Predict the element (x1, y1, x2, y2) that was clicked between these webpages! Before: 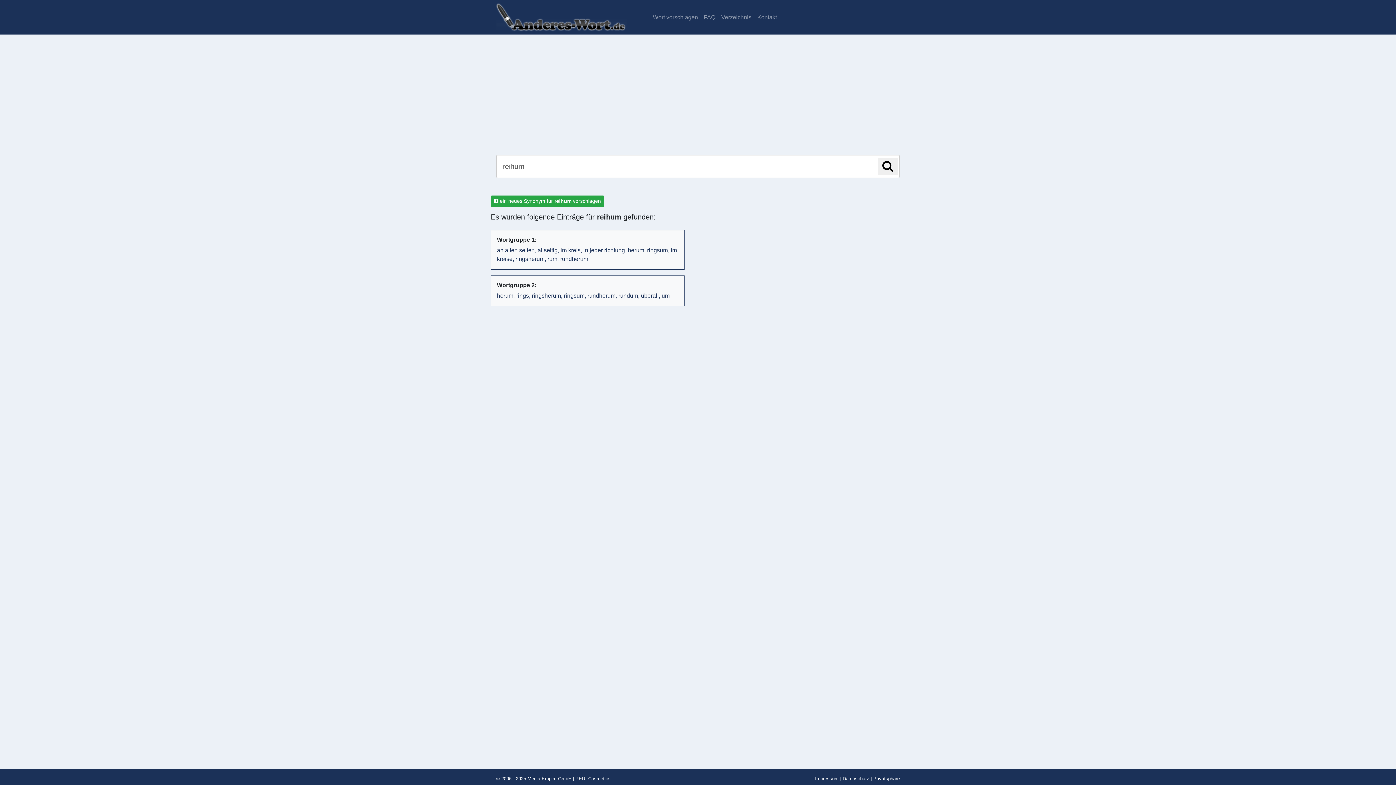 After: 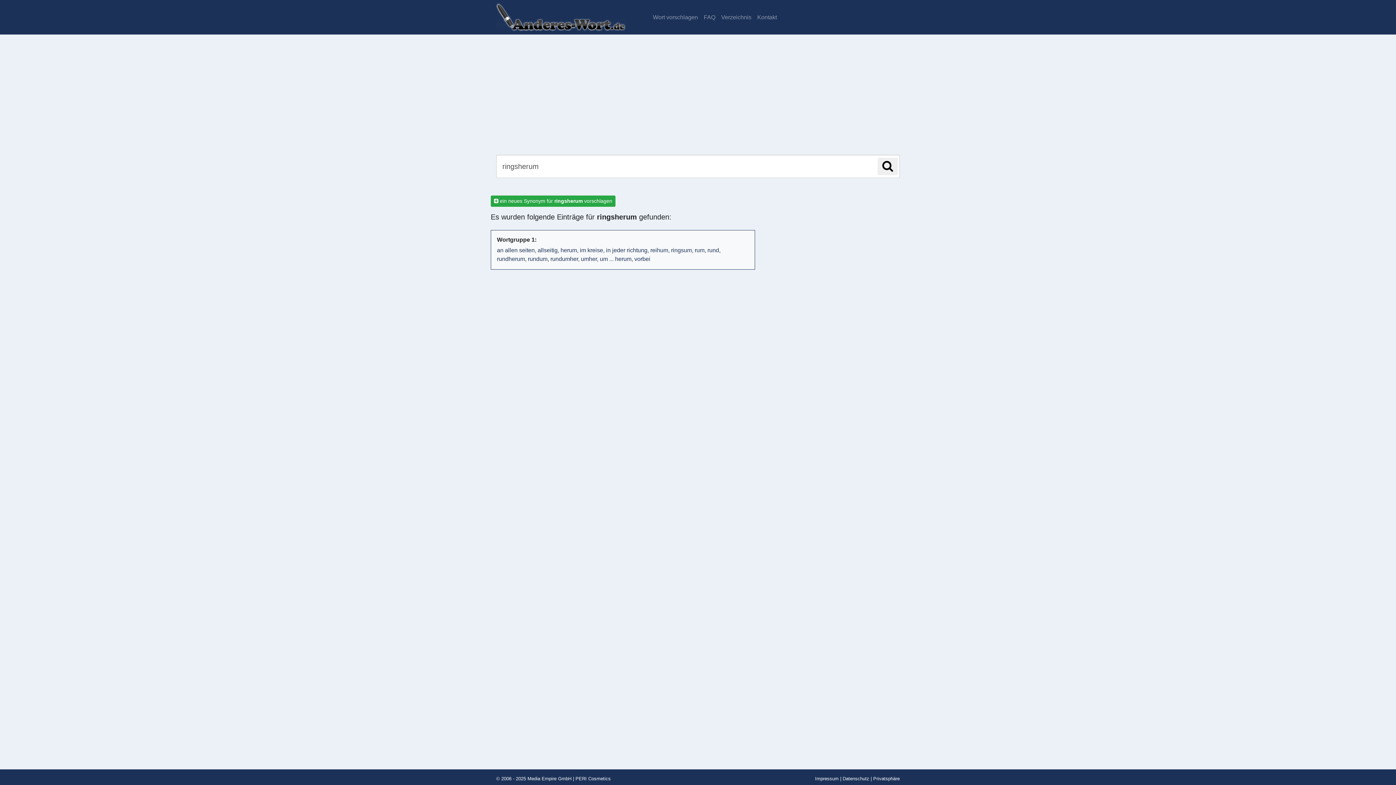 Action: bbox: (515, 256, 547, 262) label: ringsherum